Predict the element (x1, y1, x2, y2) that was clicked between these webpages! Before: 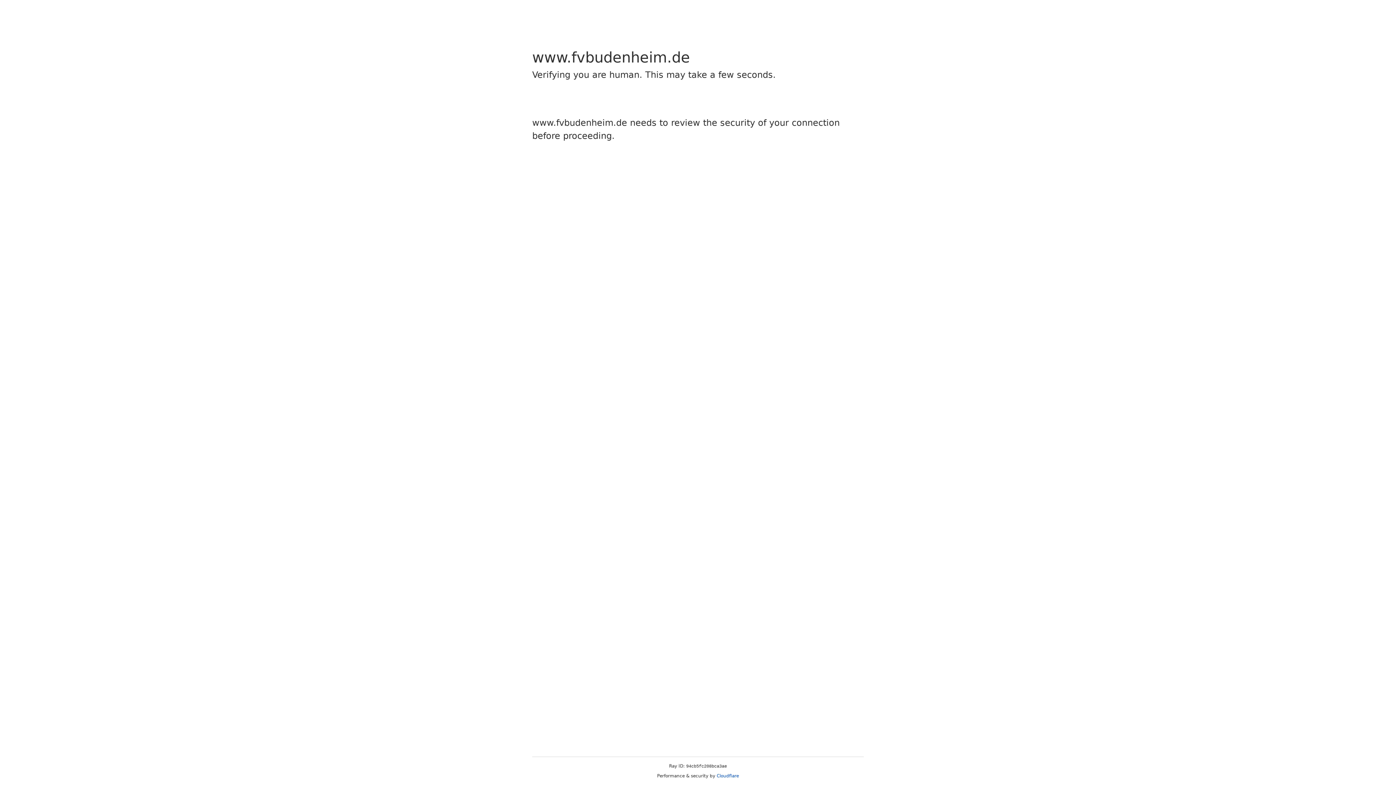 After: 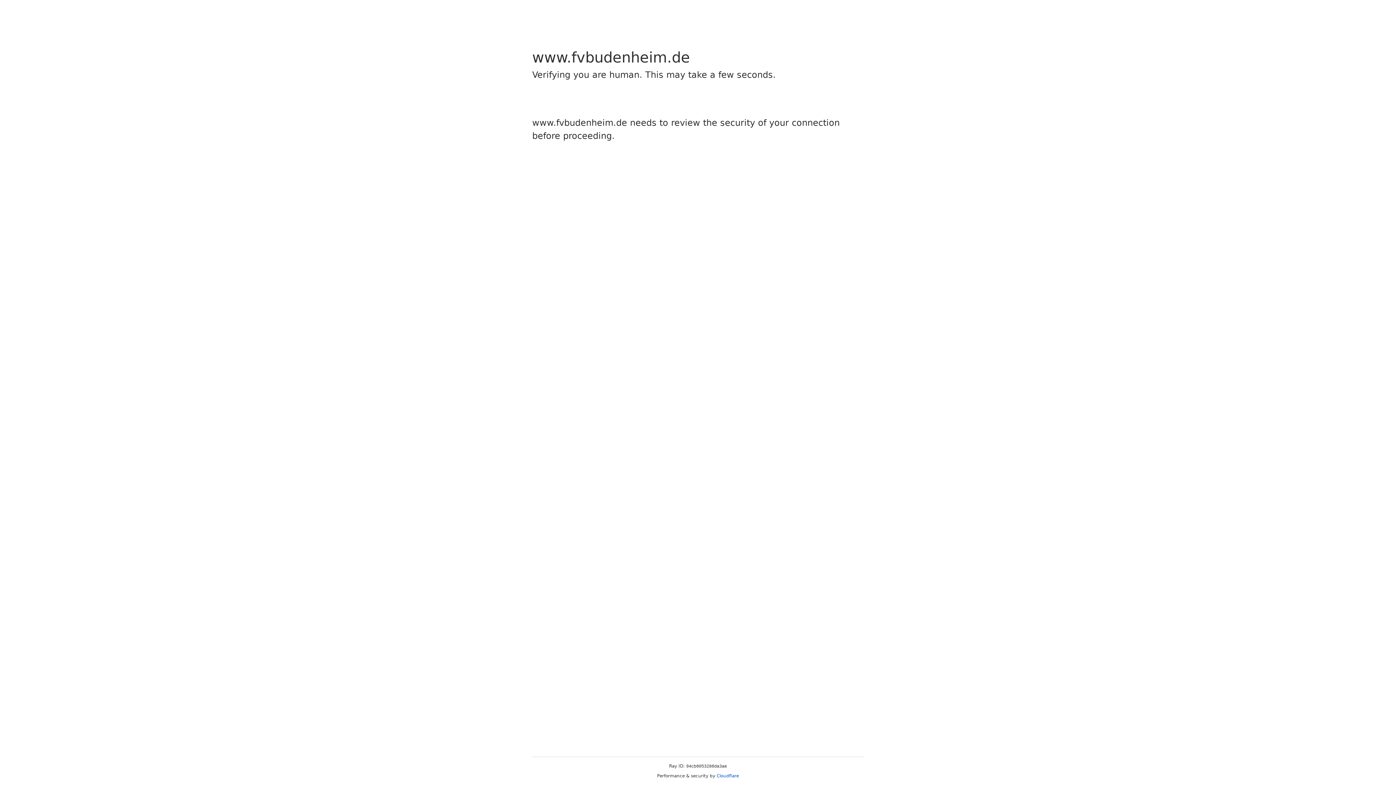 Action: bbox: (716, 773, 739, 778) label: Cloudflare